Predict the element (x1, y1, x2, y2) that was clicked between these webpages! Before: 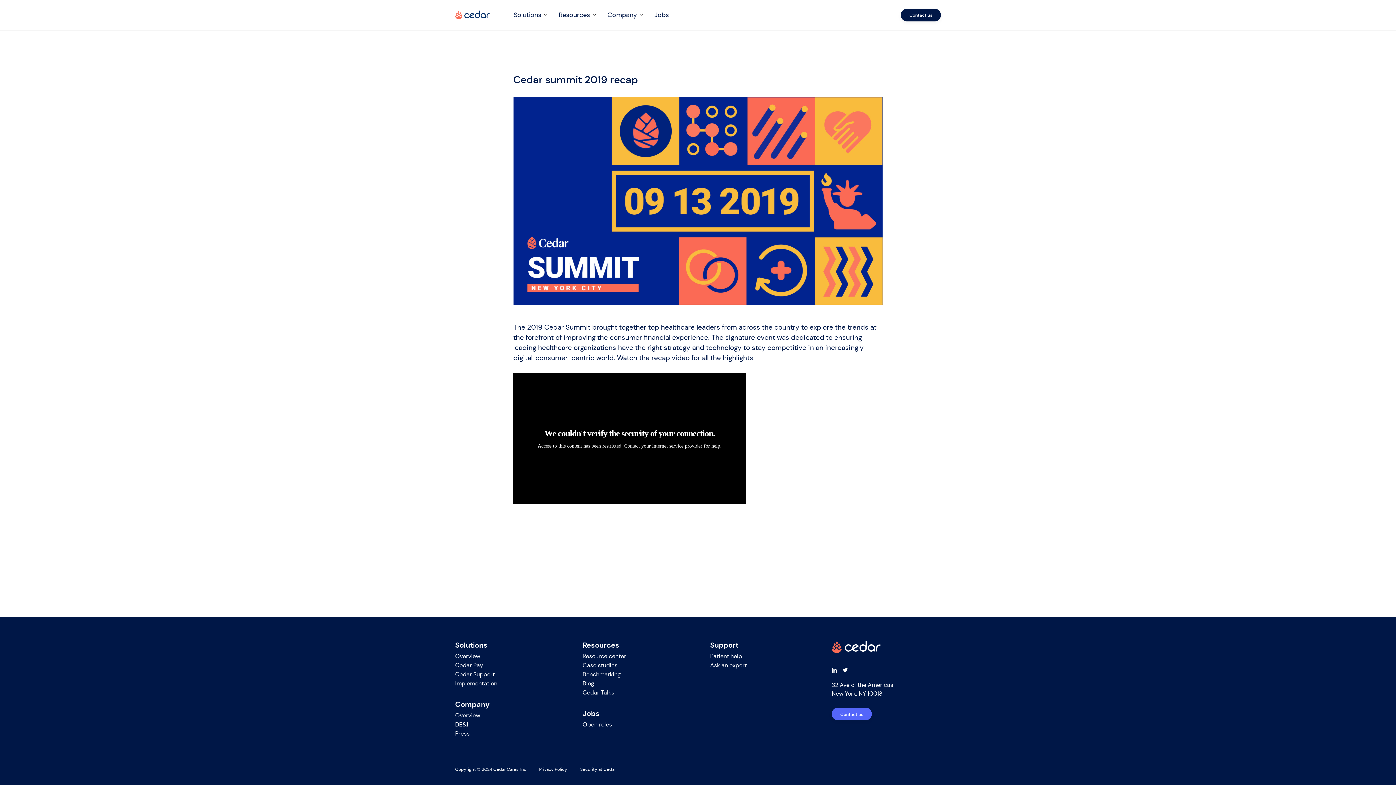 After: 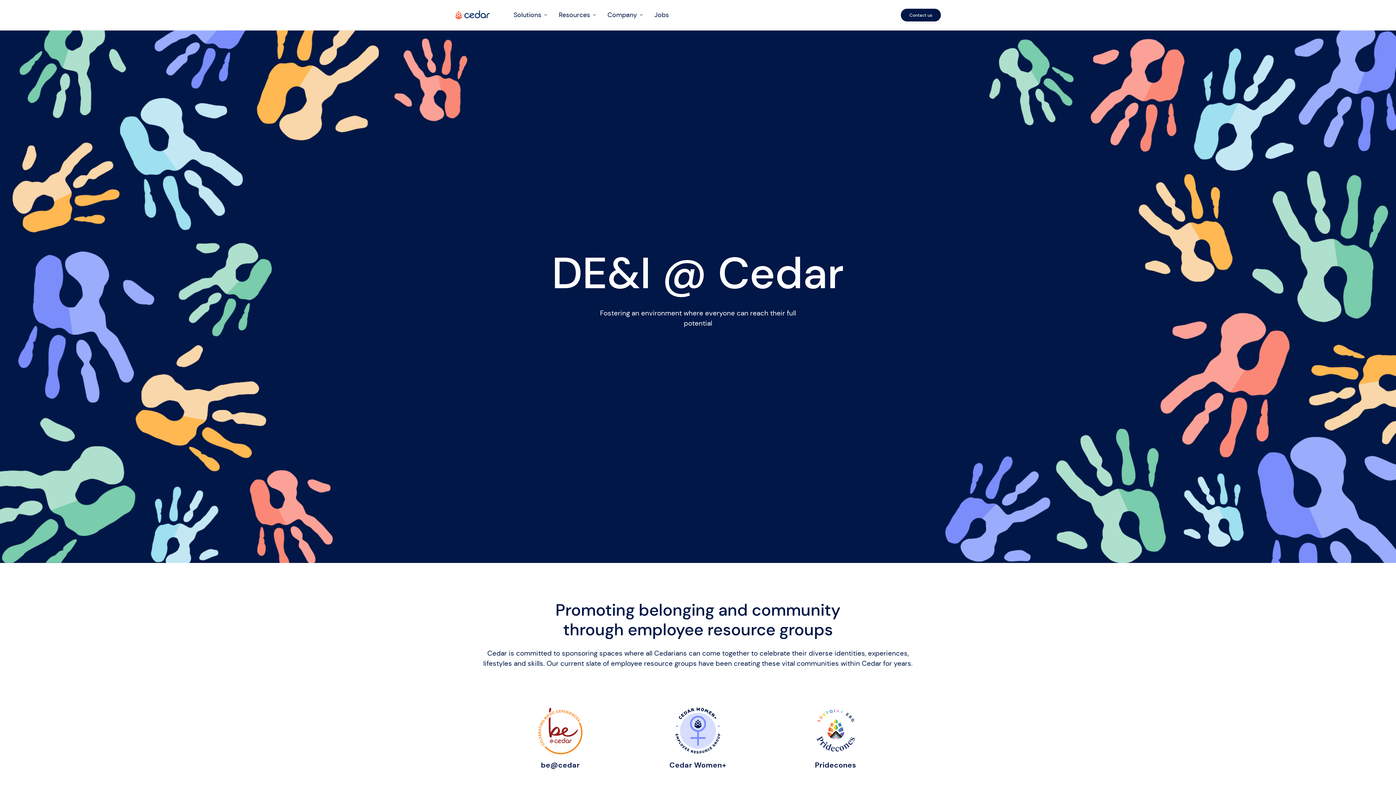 Action: bbox: (455, 720, 468, 729) label: DE&I